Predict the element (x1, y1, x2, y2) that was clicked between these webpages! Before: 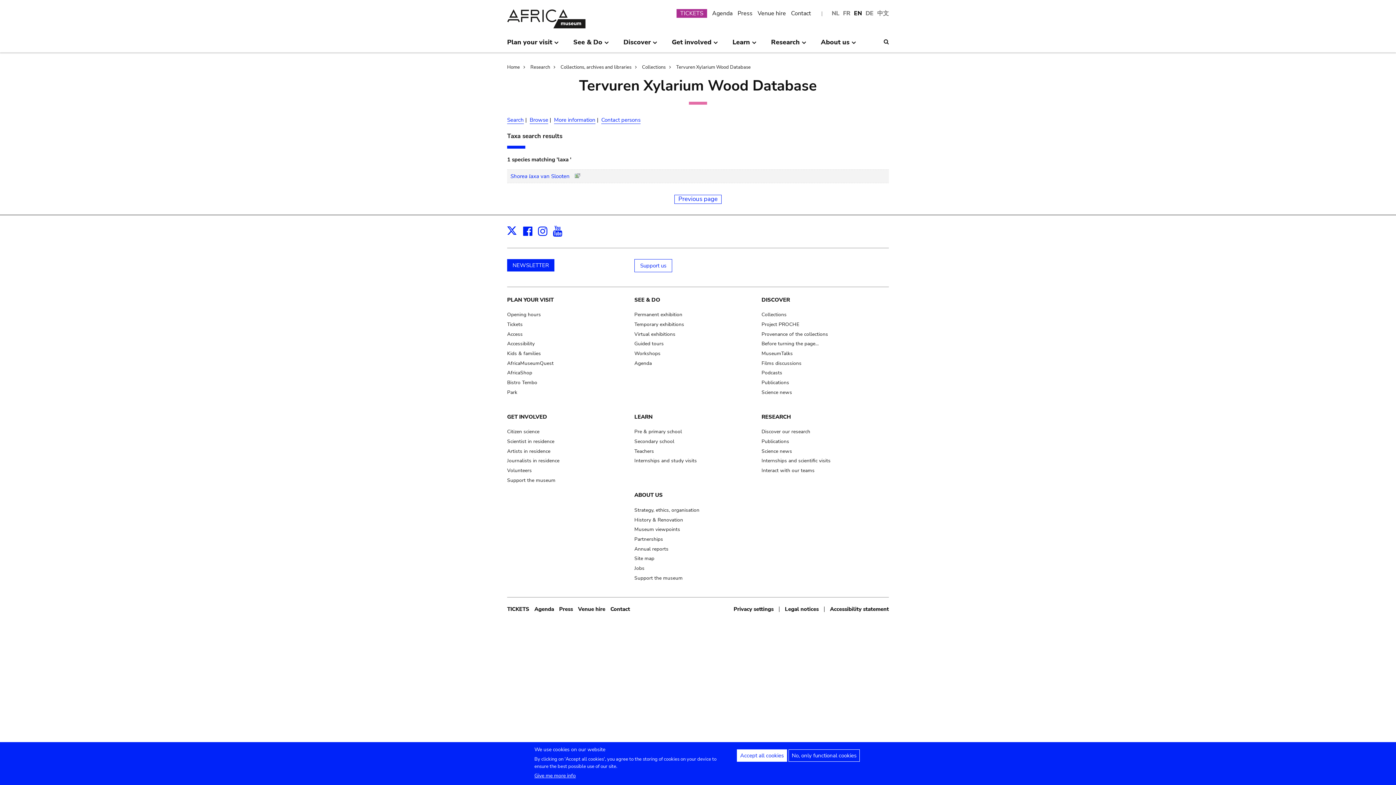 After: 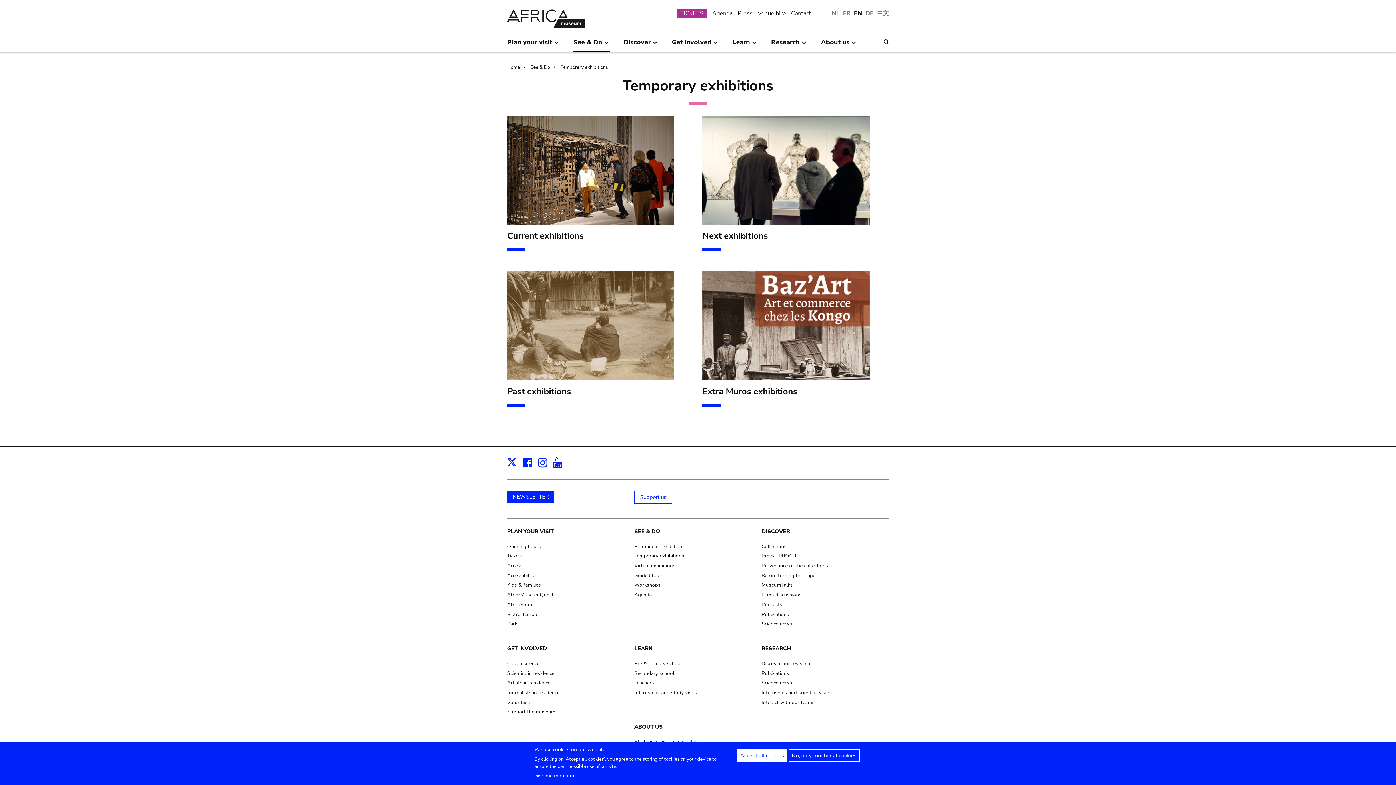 Action: label: Temporary exhibitions bbox: (634, 321, 684, 327)